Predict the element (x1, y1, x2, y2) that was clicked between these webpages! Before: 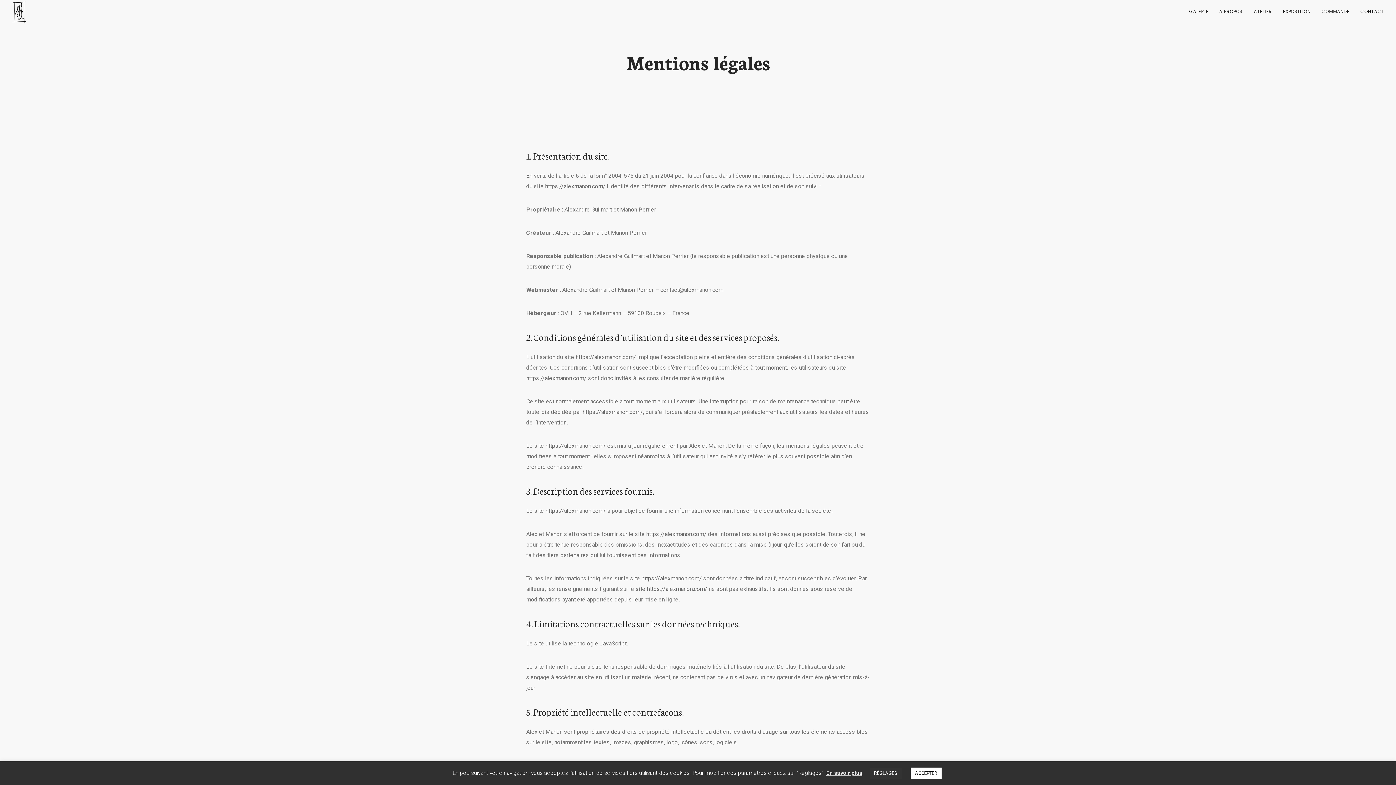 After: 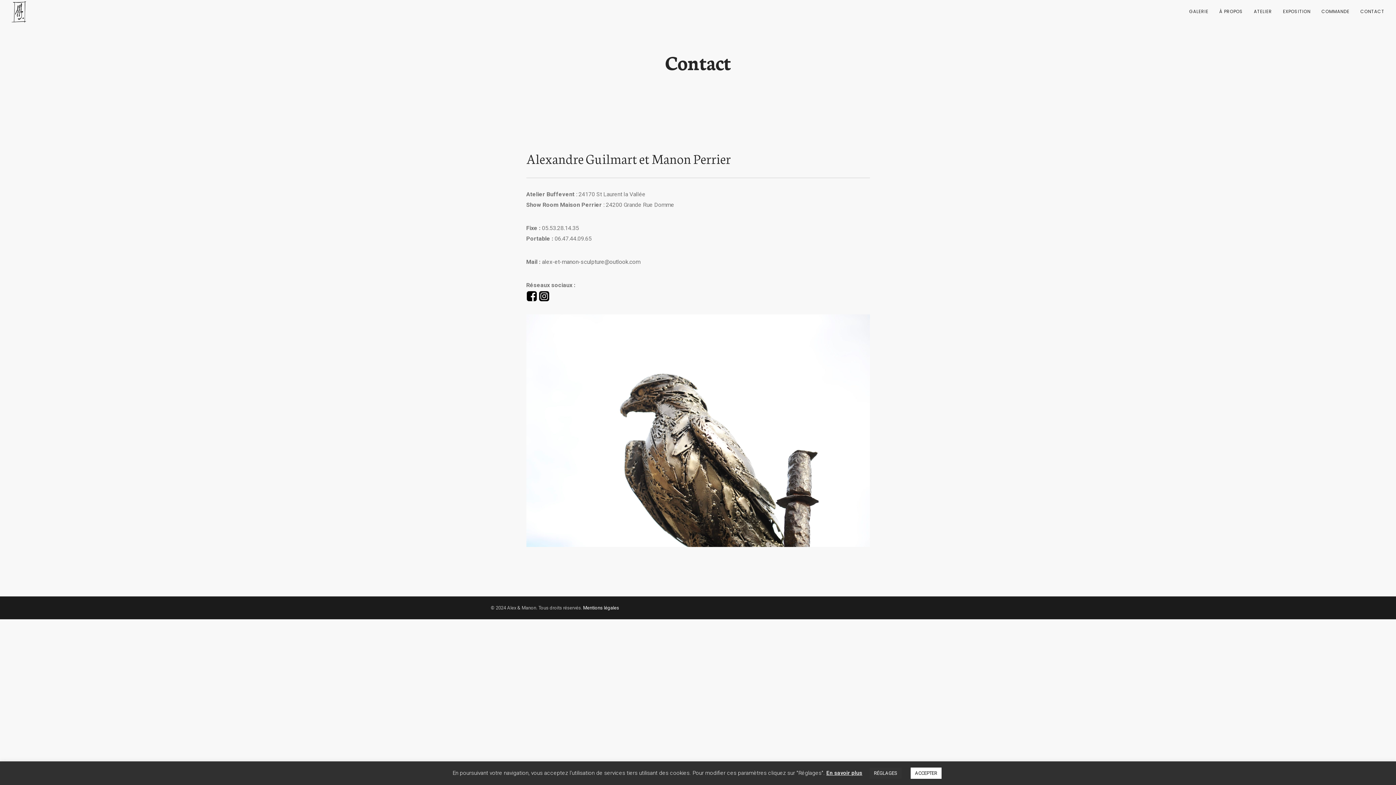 Action: bbox: (1360, 0, 1384, 23) label: CONTACT